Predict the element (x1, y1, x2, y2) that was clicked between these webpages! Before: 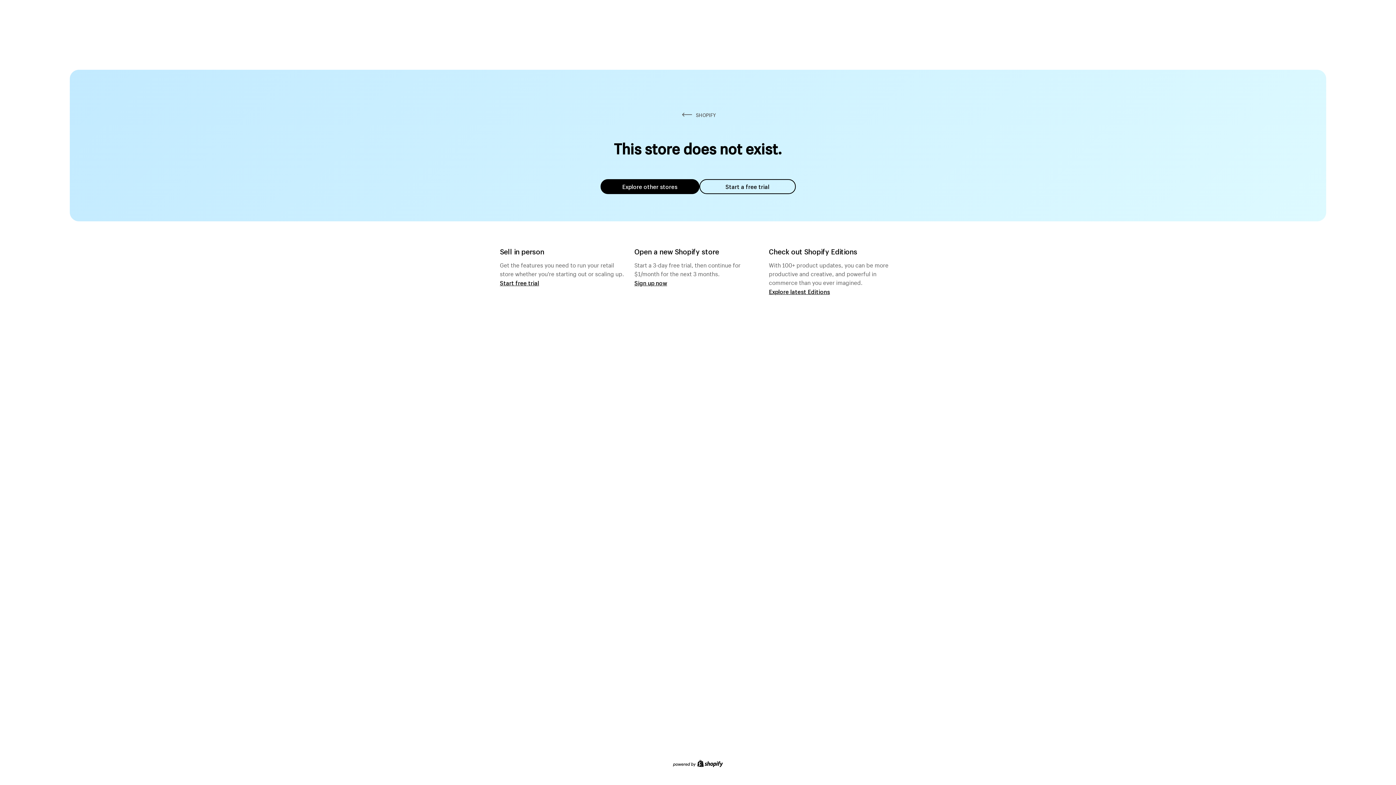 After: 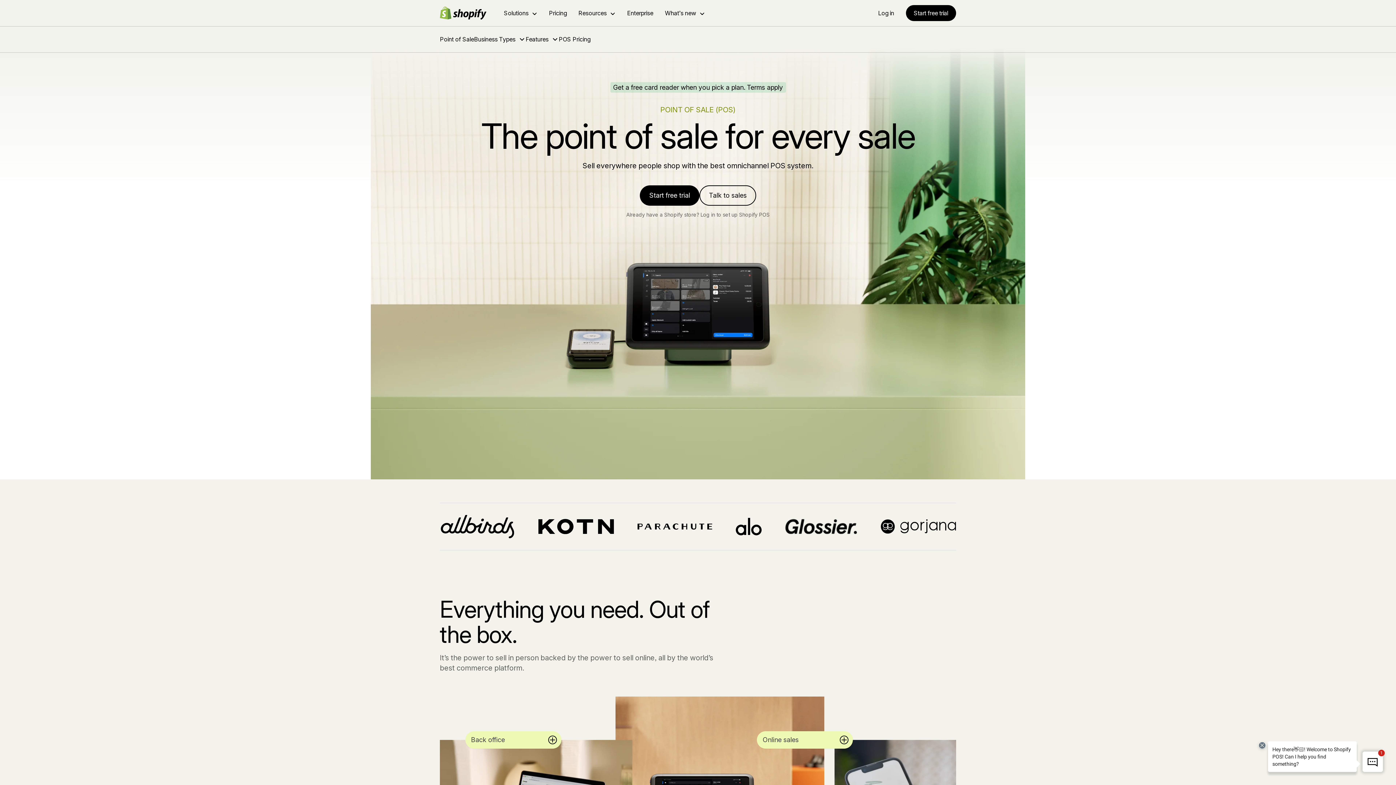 Action: label: Start free trial bbox: (500, 279, 539, 286)